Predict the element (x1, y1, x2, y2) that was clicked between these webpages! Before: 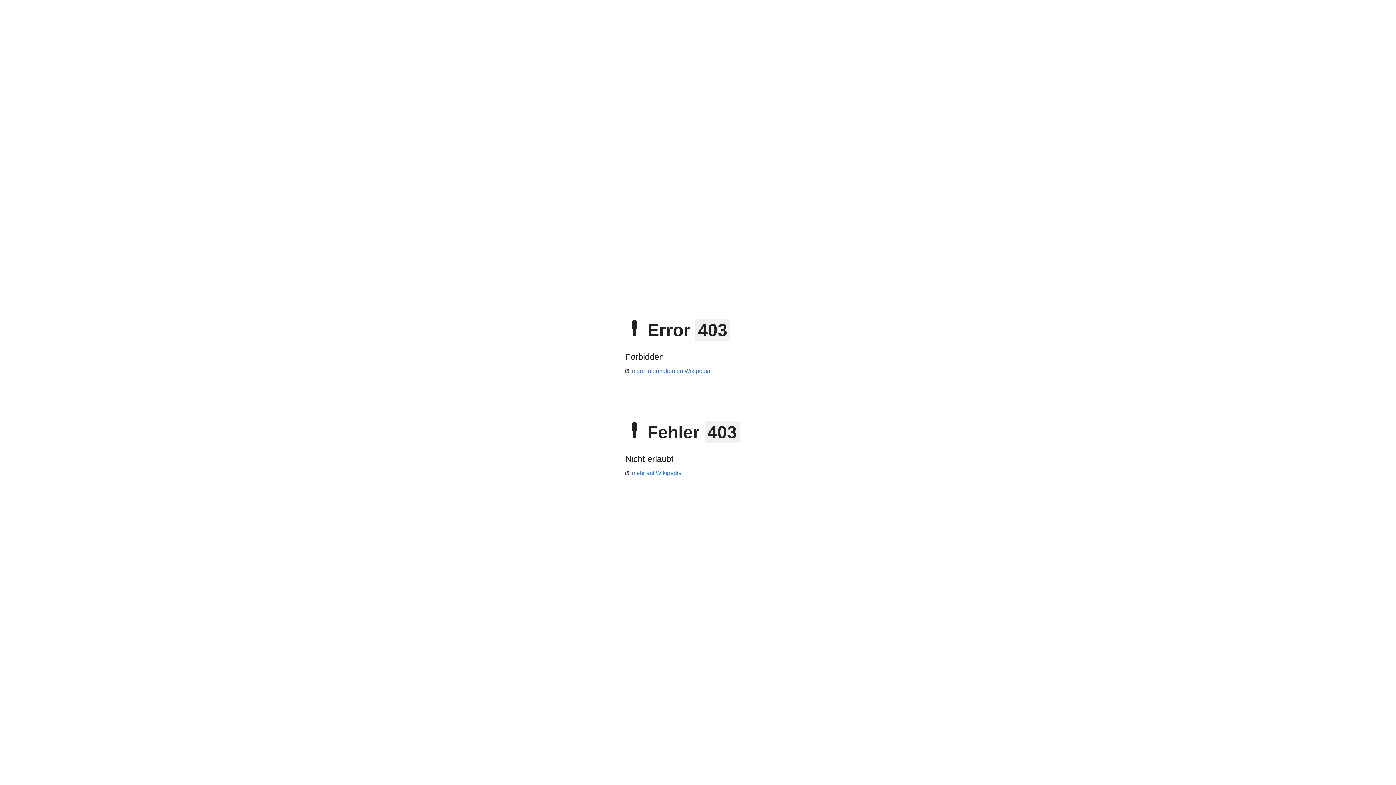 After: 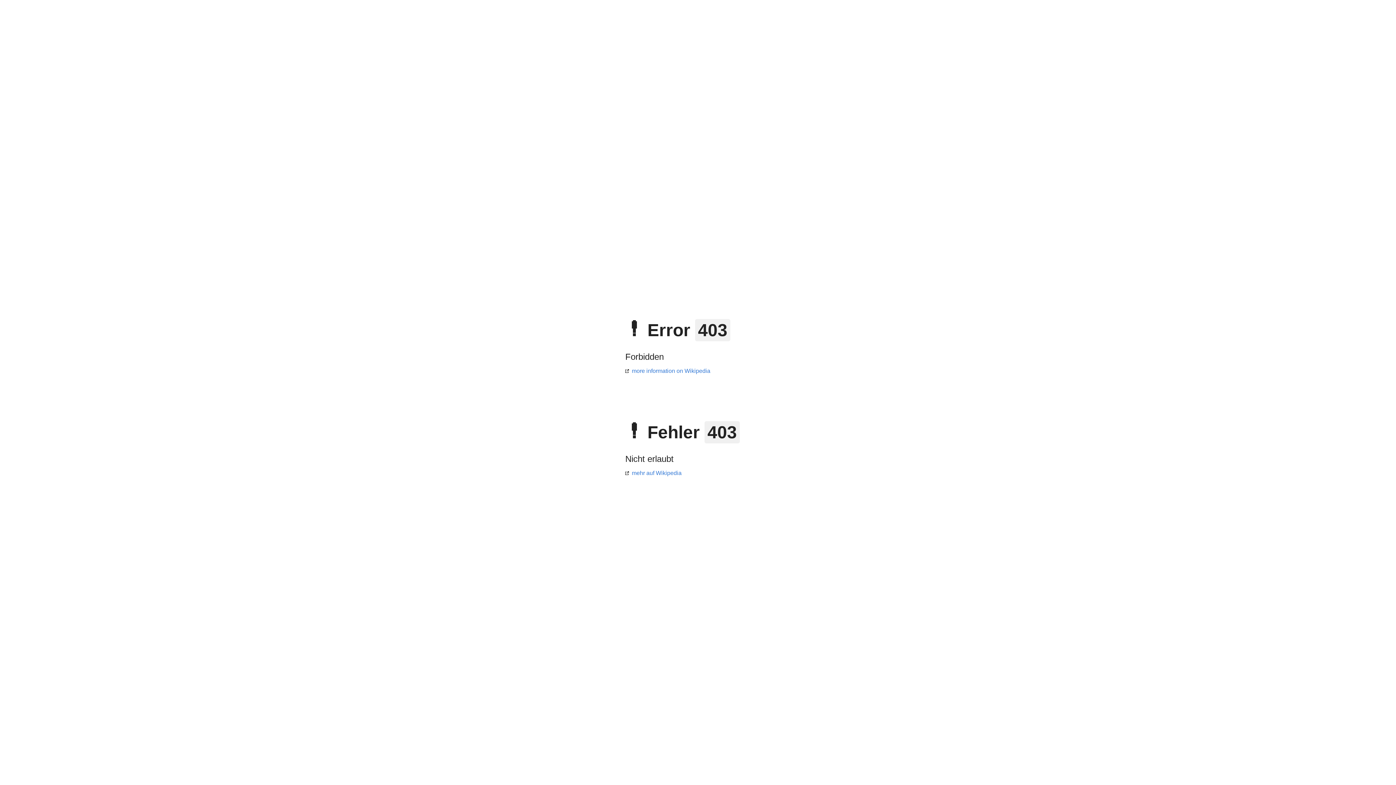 Action: label: mehr auf Wikipedia bbox: (625, 470, 681, 476)